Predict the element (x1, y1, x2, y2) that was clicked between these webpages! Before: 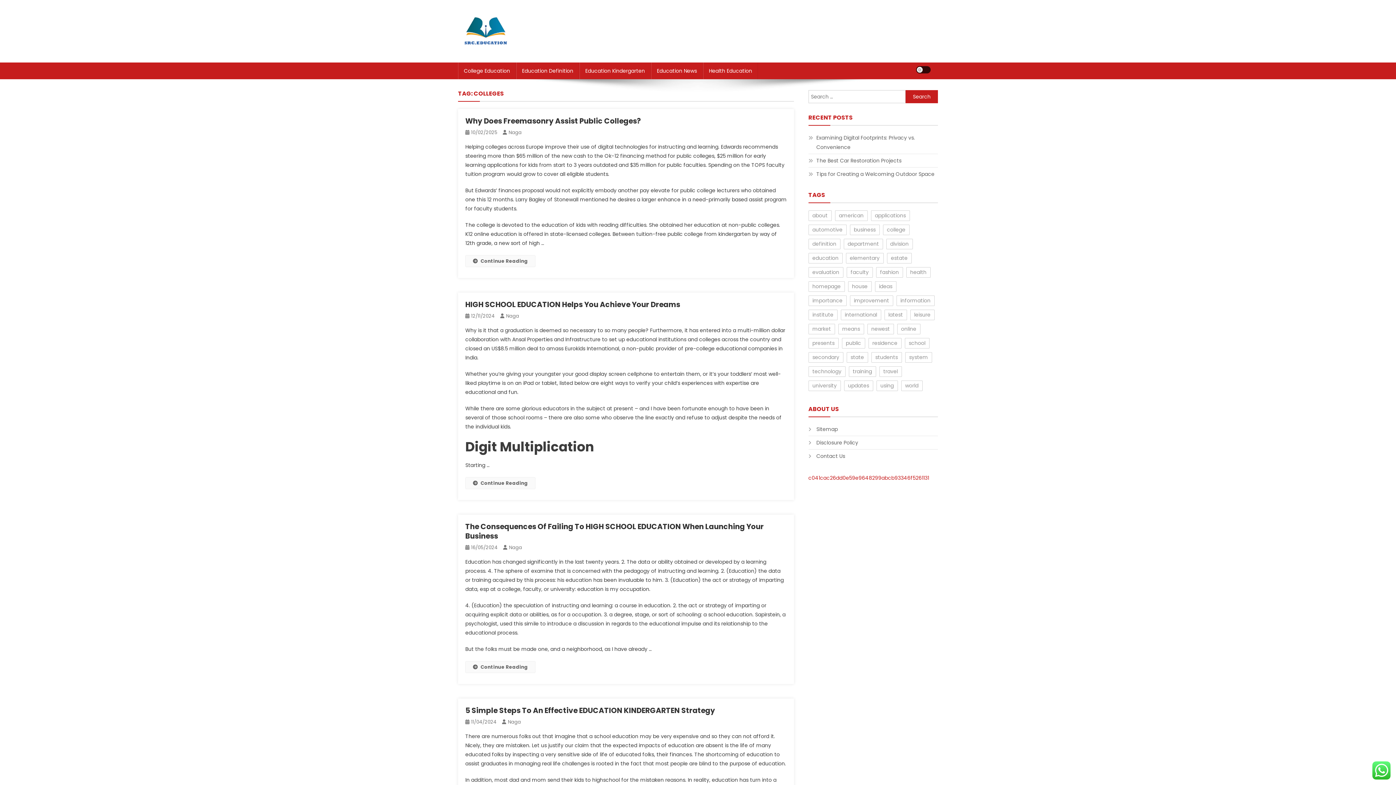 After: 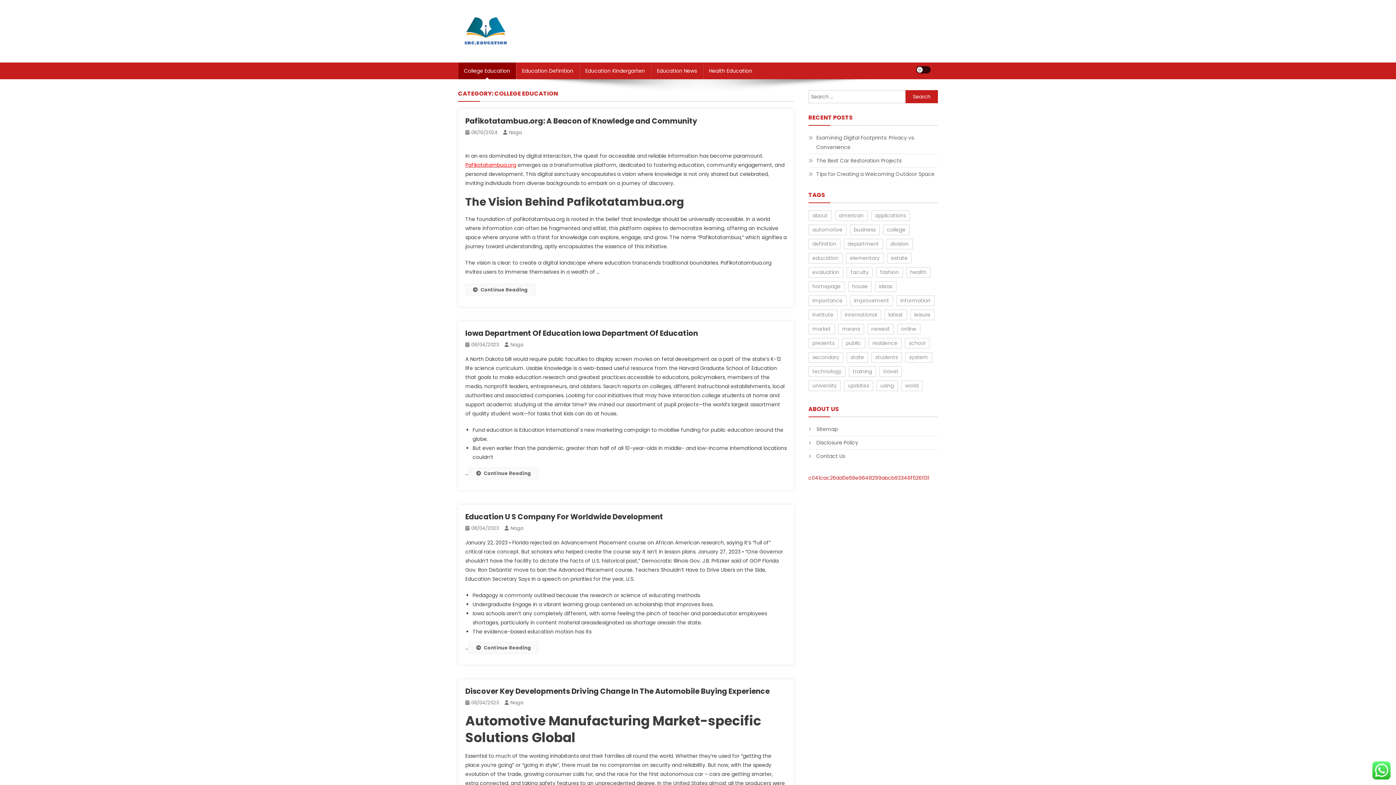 Action: bbox: (458, 62, 516, 79) label: College Education